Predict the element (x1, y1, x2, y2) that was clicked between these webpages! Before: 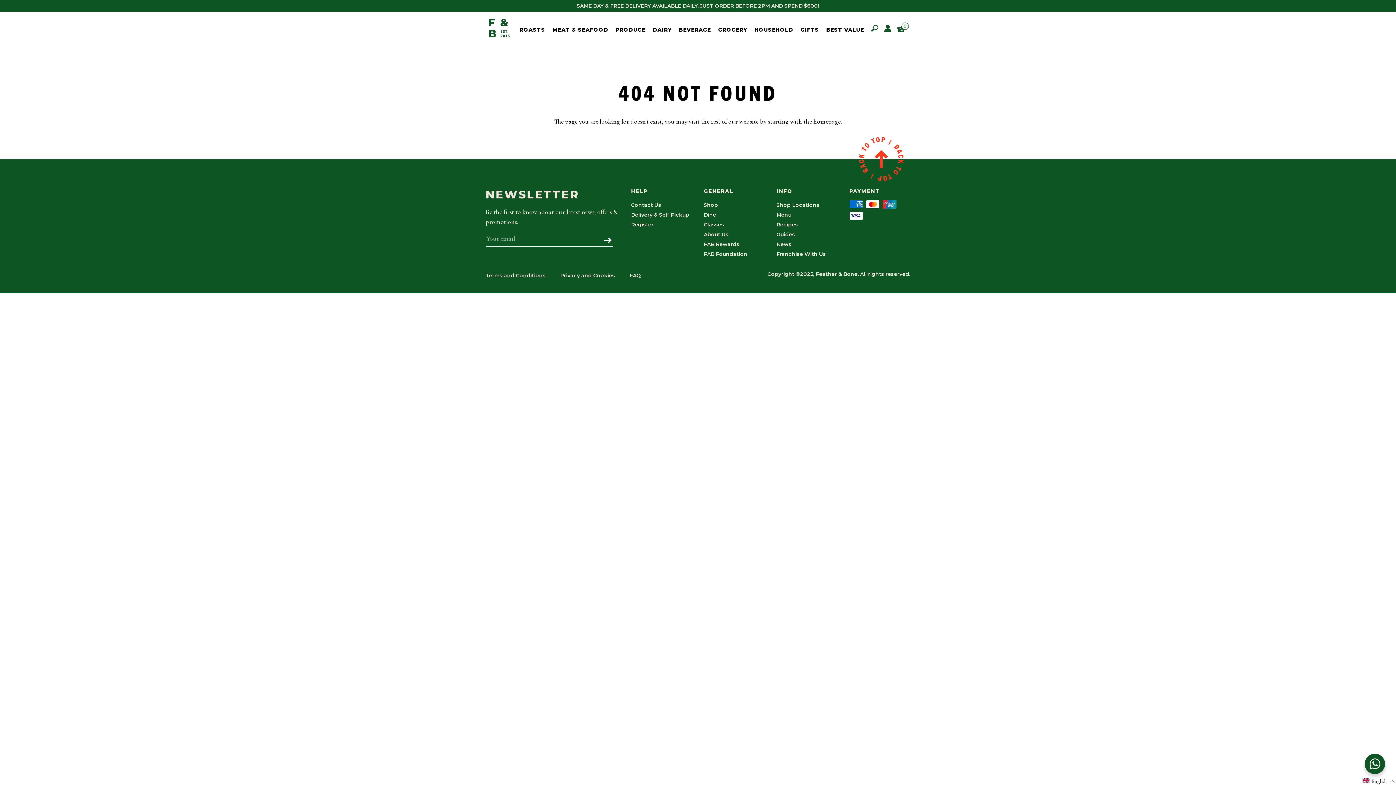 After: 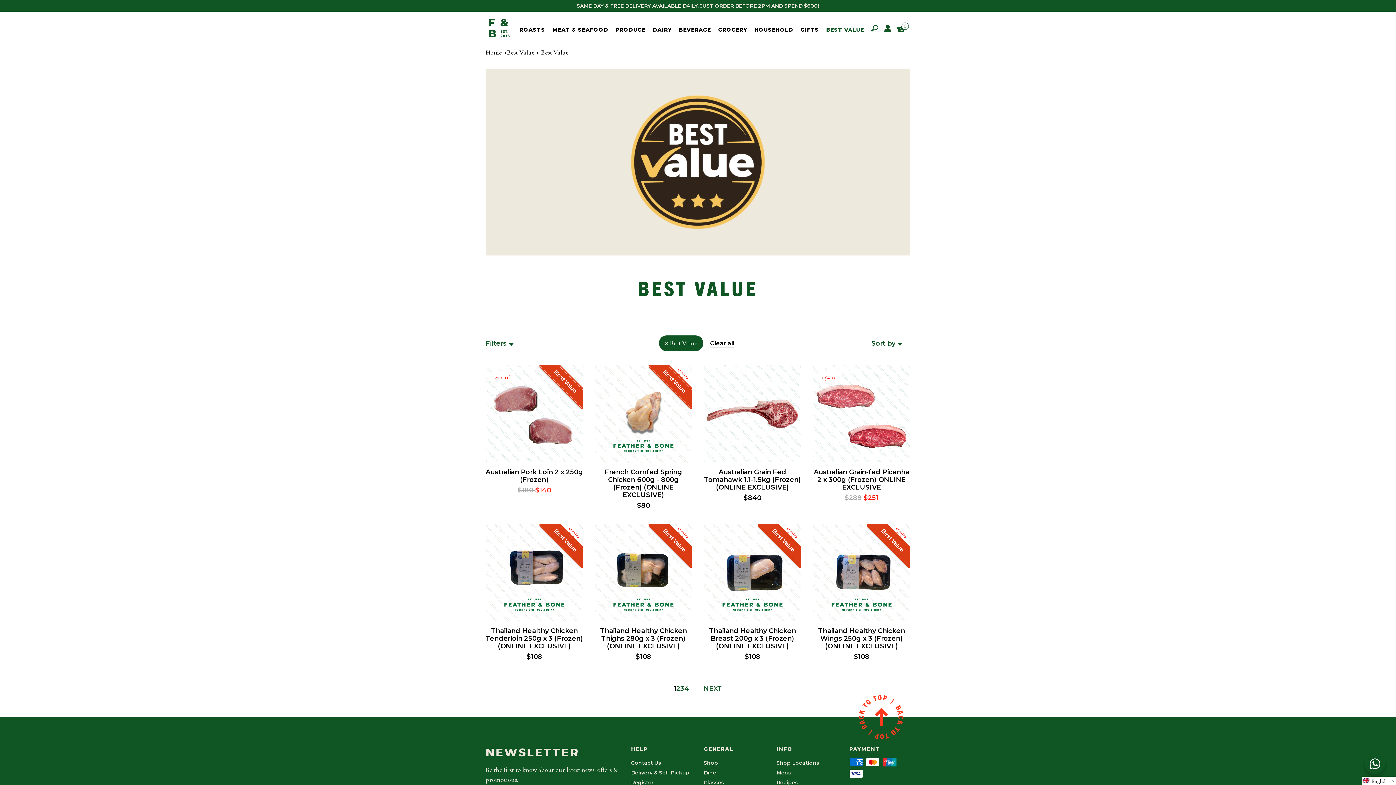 Action: label: BEST VALUE bbox: (826, 26, 864, 33)